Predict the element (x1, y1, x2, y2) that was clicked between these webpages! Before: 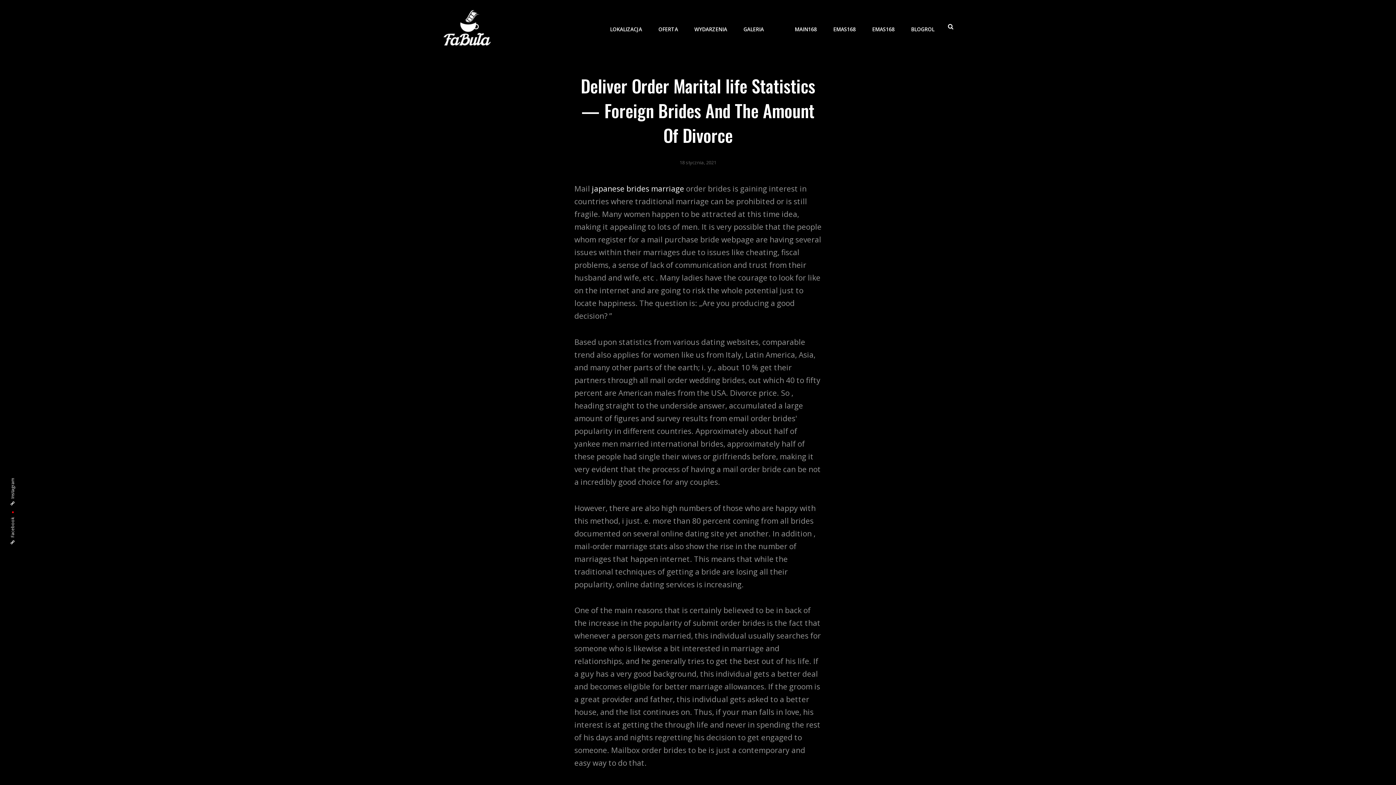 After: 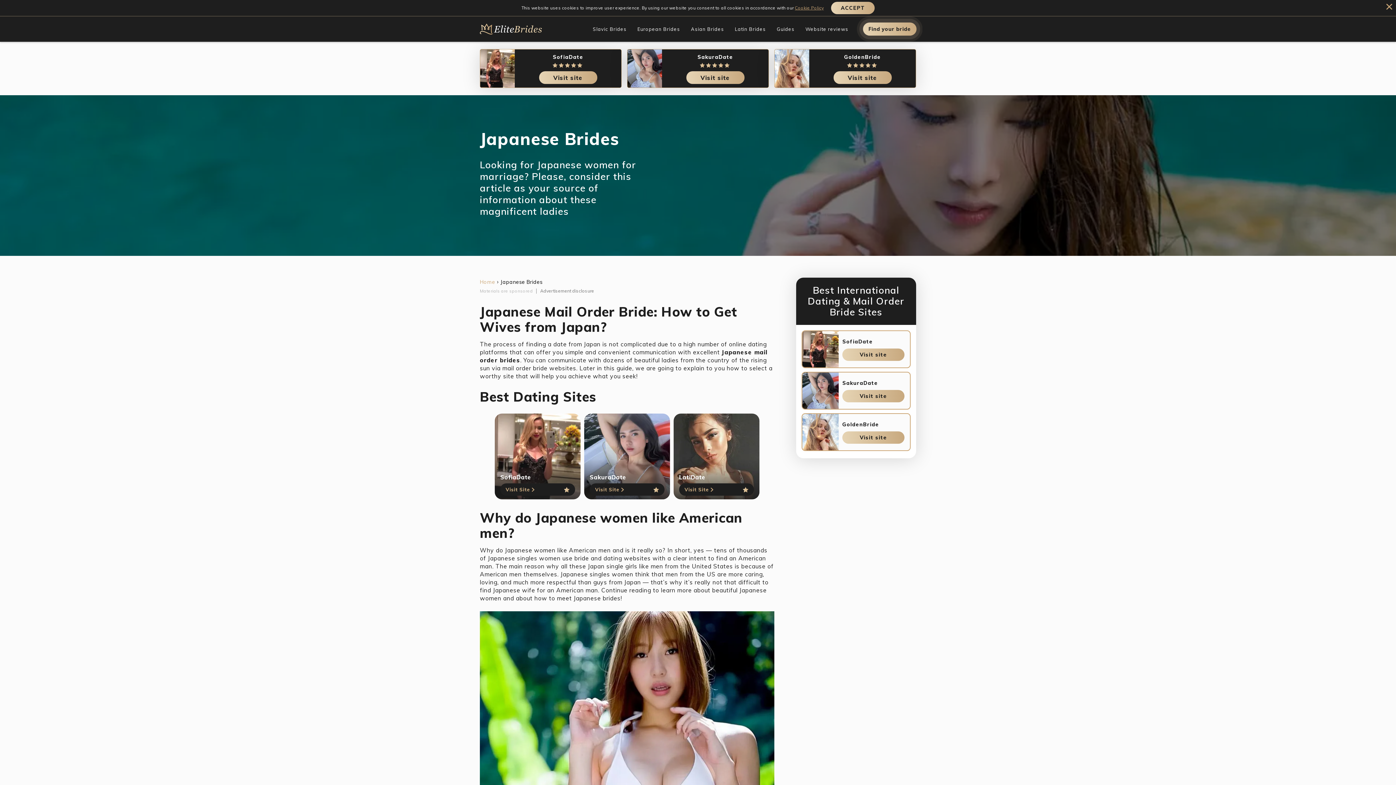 Action: label: japanese brides marriage bbox: (592, 183, 684, 193)